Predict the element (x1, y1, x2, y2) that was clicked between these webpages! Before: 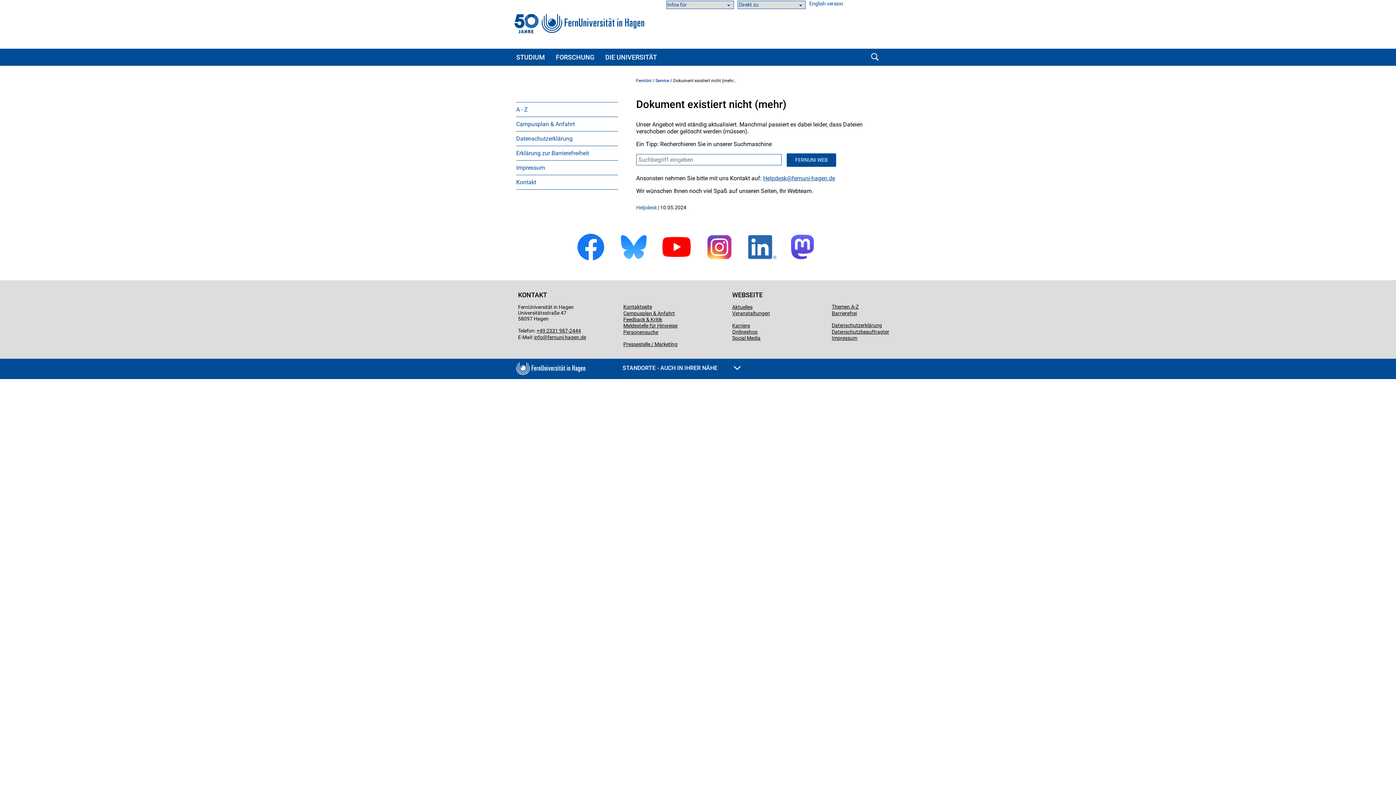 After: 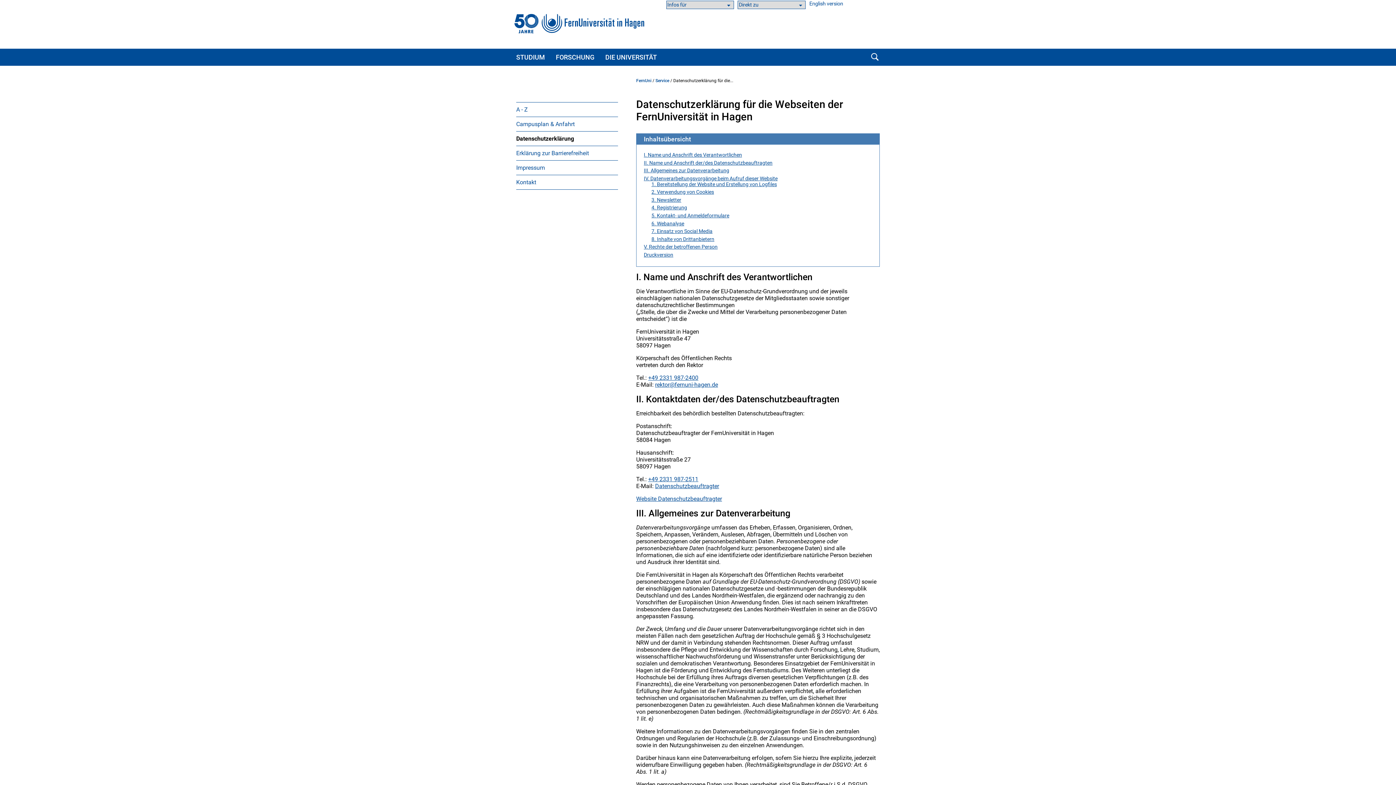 Action: label: Datenschutzerklärung bbox: (516, 131, 618, 145)